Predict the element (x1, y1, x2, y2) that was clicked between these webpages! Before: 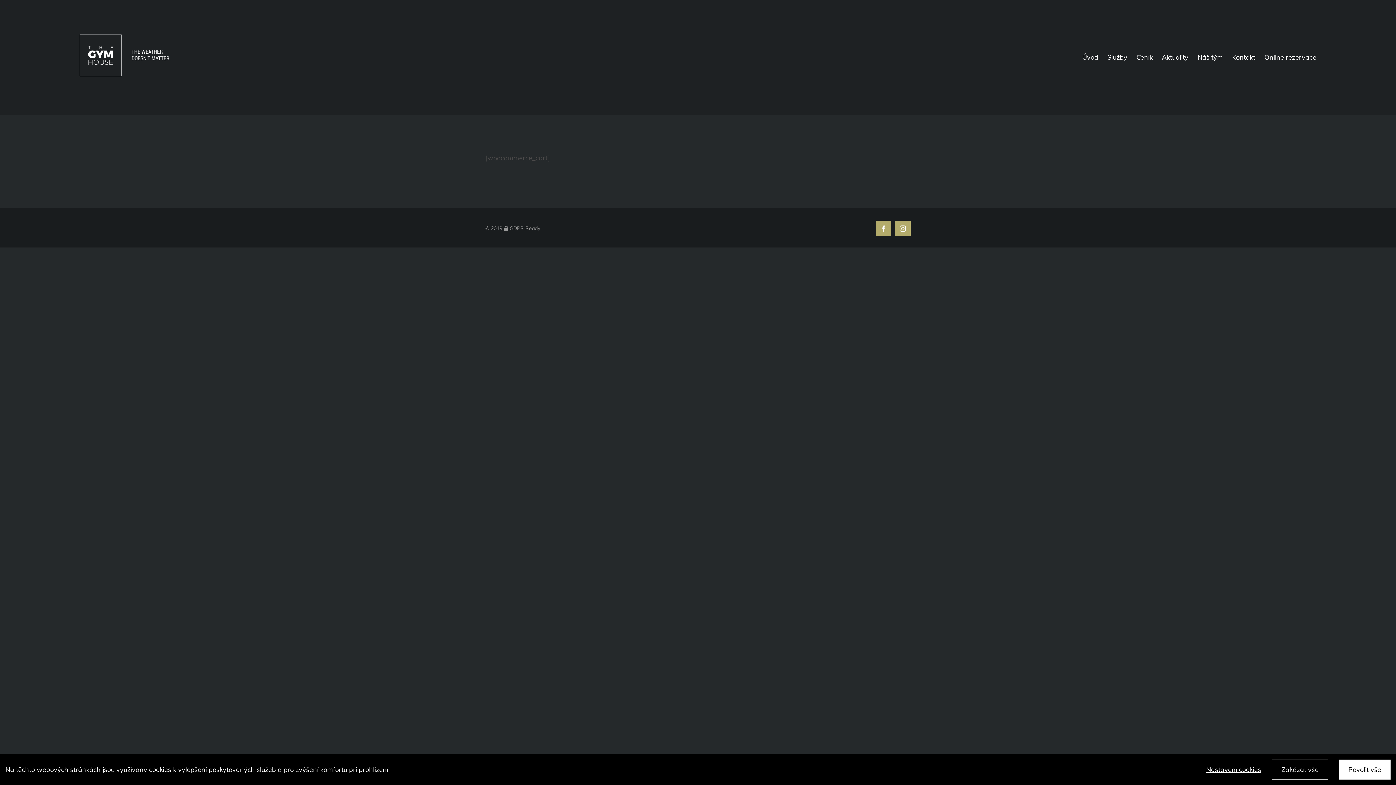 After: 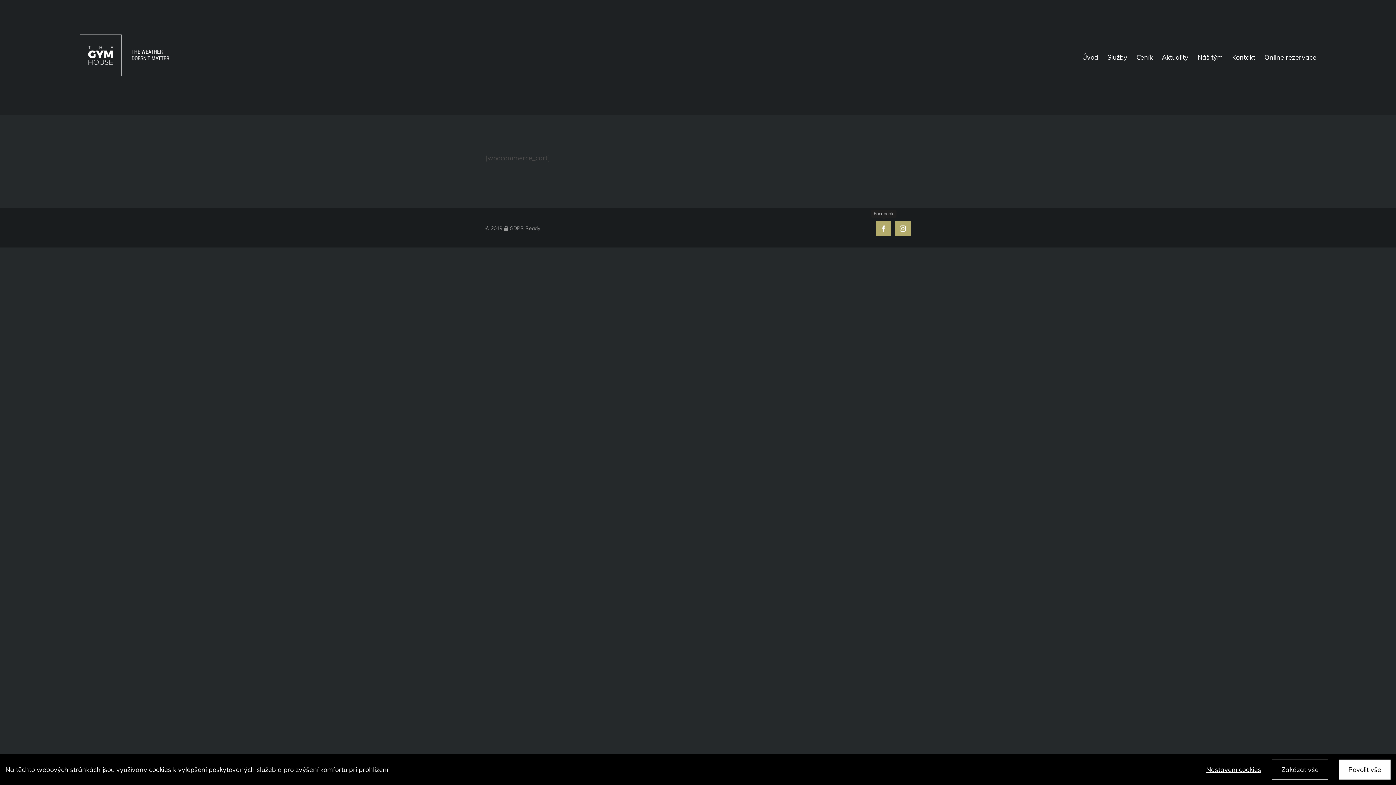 Action: bbox: (876, 220, 891, 236) label: Facebook